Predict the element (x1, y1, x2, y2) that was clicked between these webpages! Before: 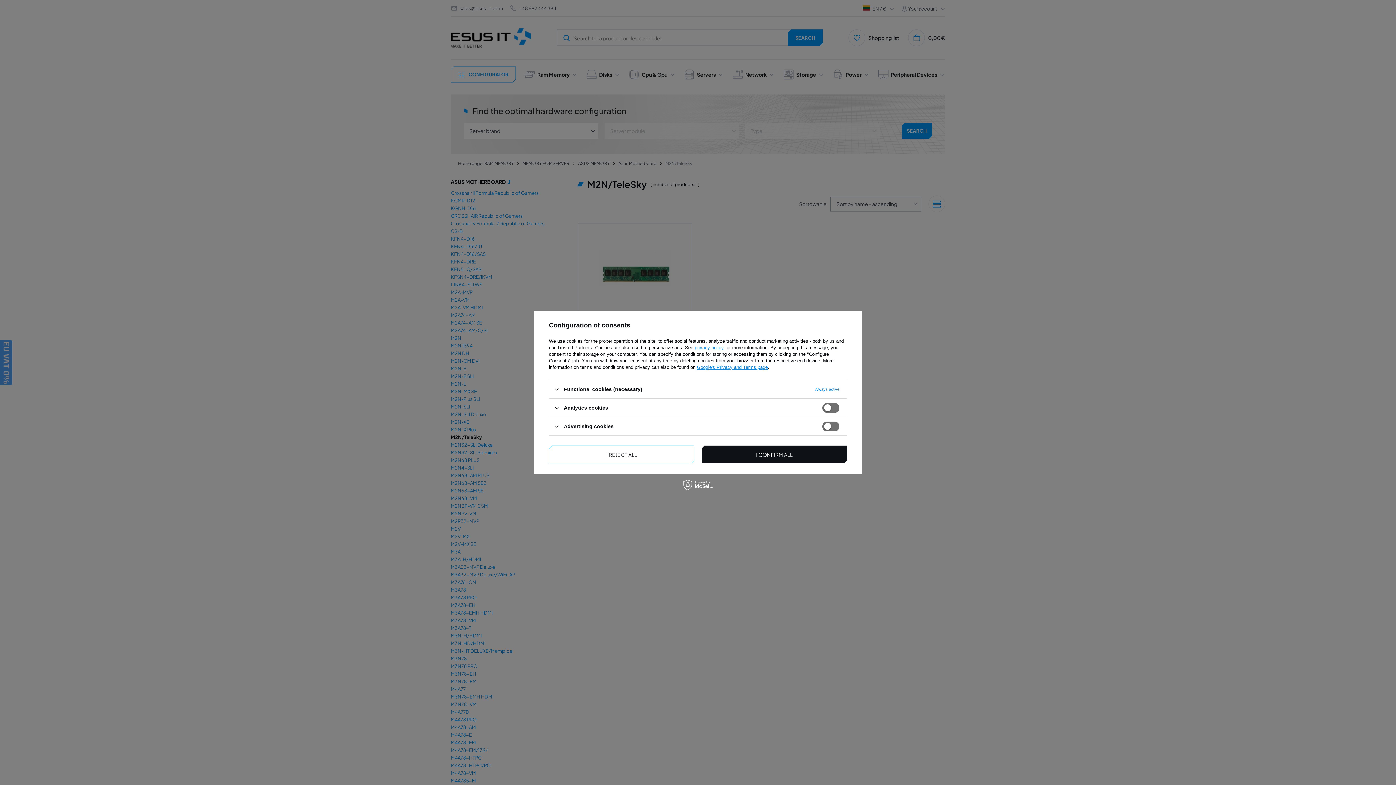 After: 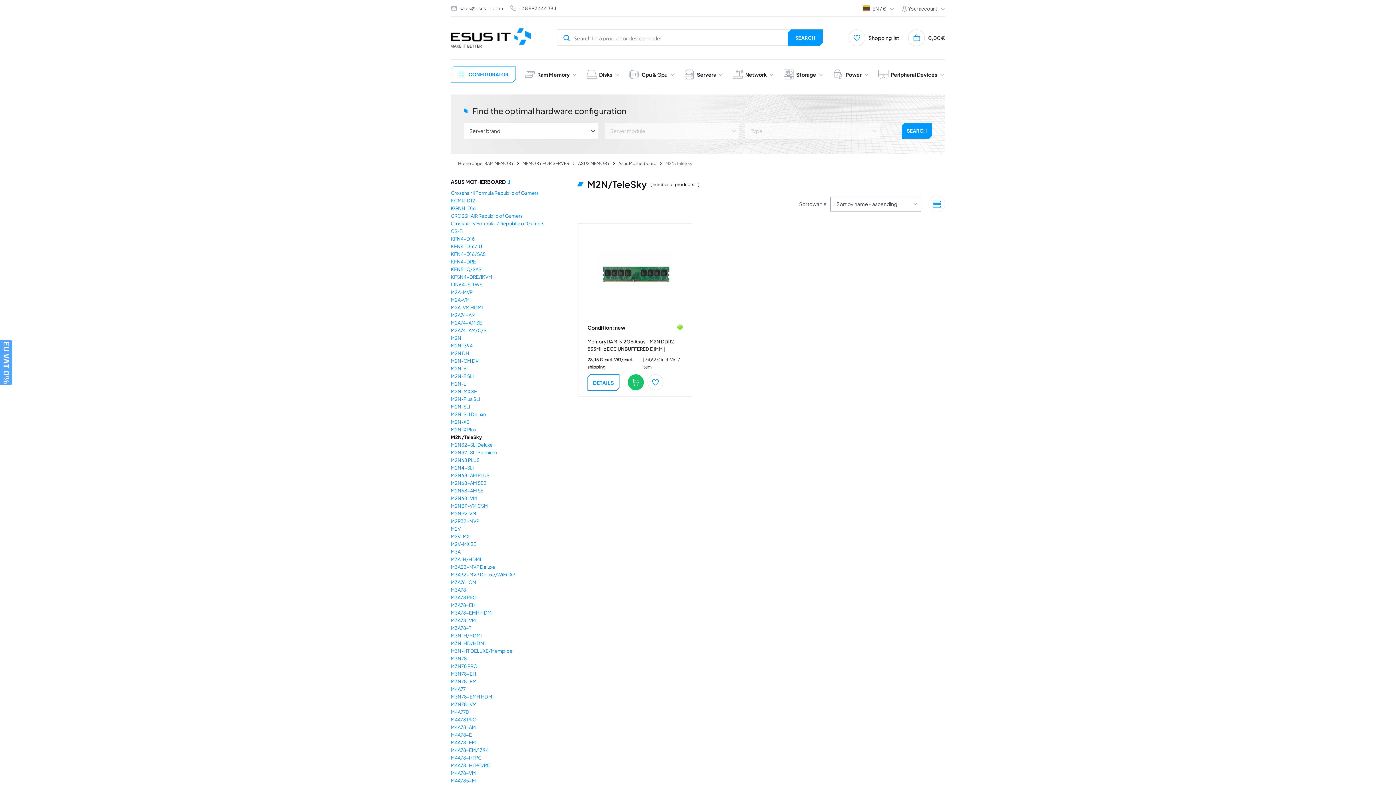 Action: bbox: (549, 445, 694, 463) label: I REJECT ALL